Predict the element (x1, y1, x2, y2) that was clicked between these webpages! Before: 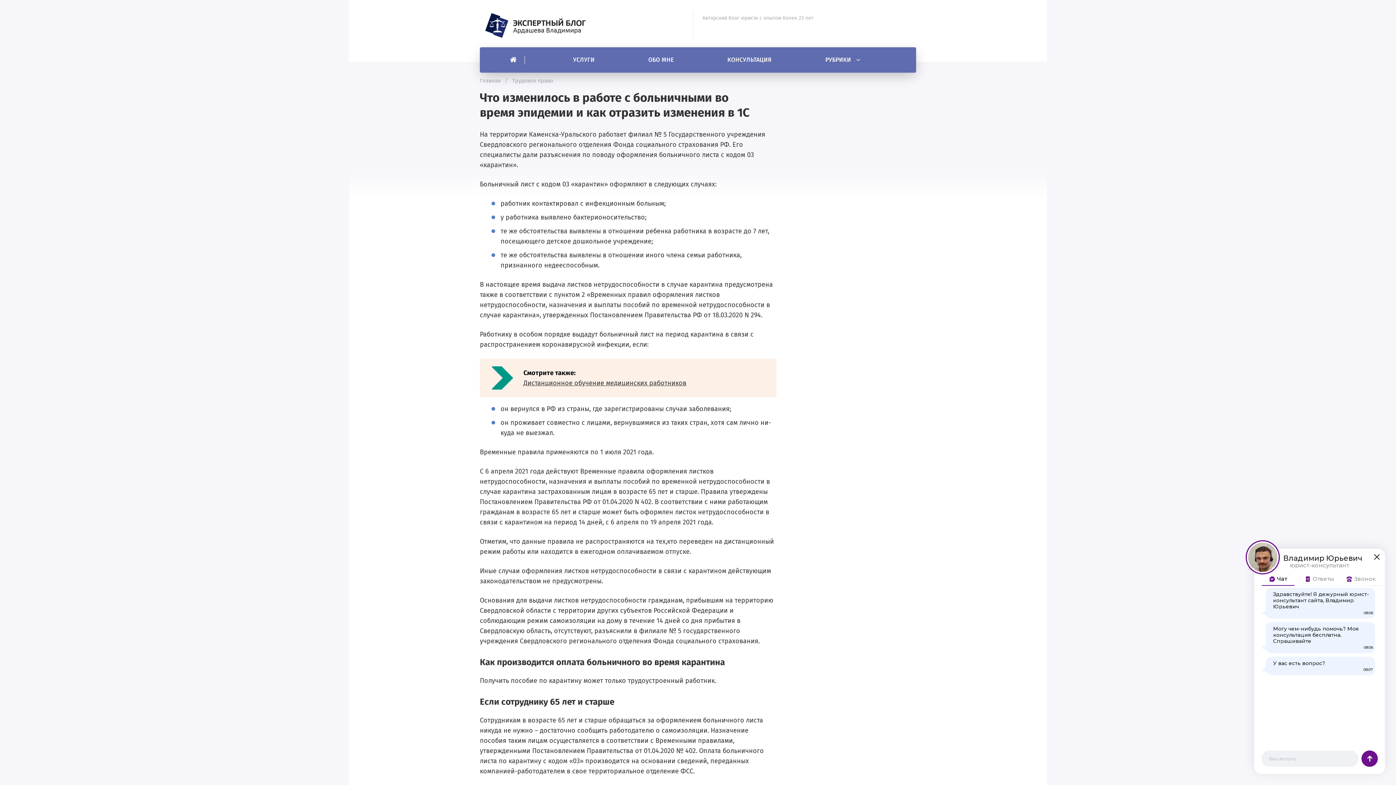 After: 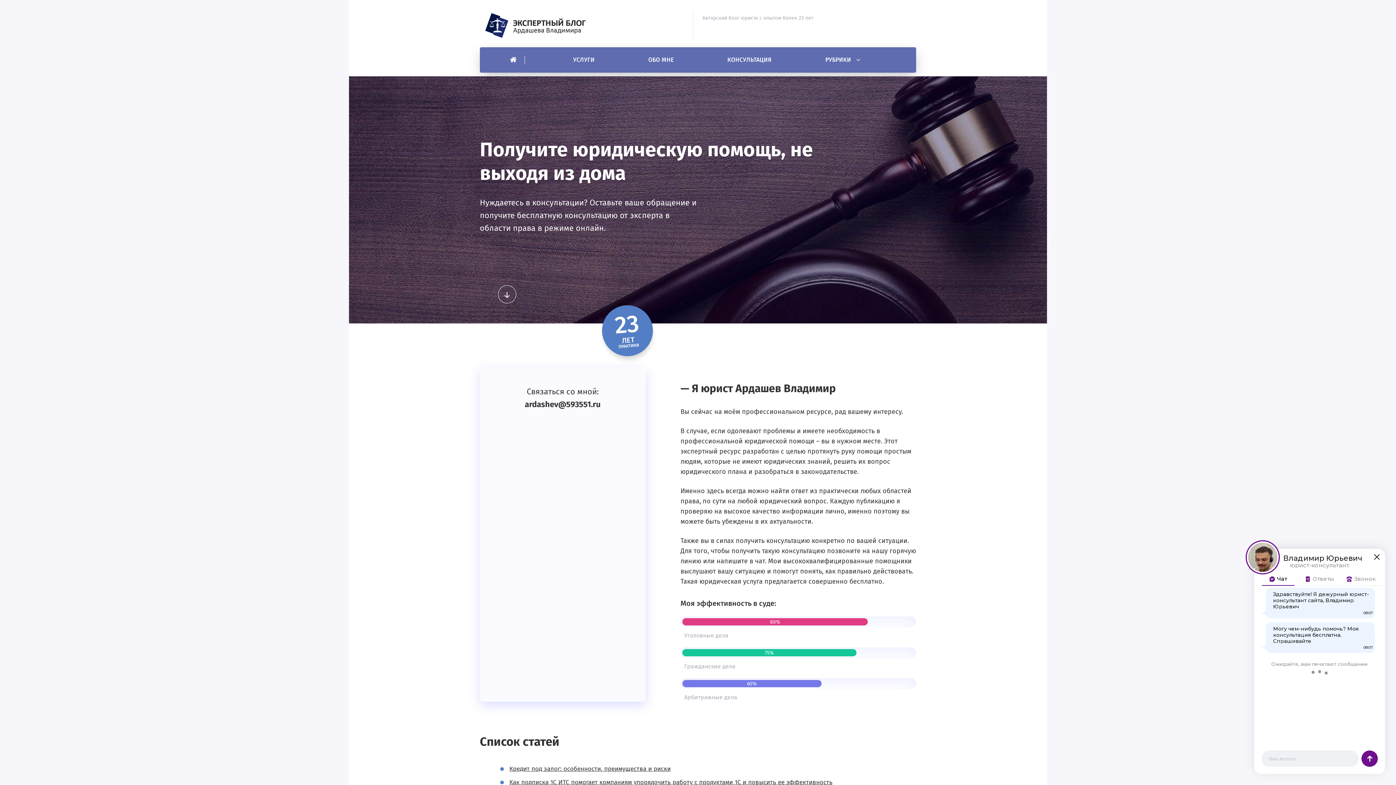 Action: label: Экспертный блог Ардашева Владимира bbox: (480, 10, 589, 40)